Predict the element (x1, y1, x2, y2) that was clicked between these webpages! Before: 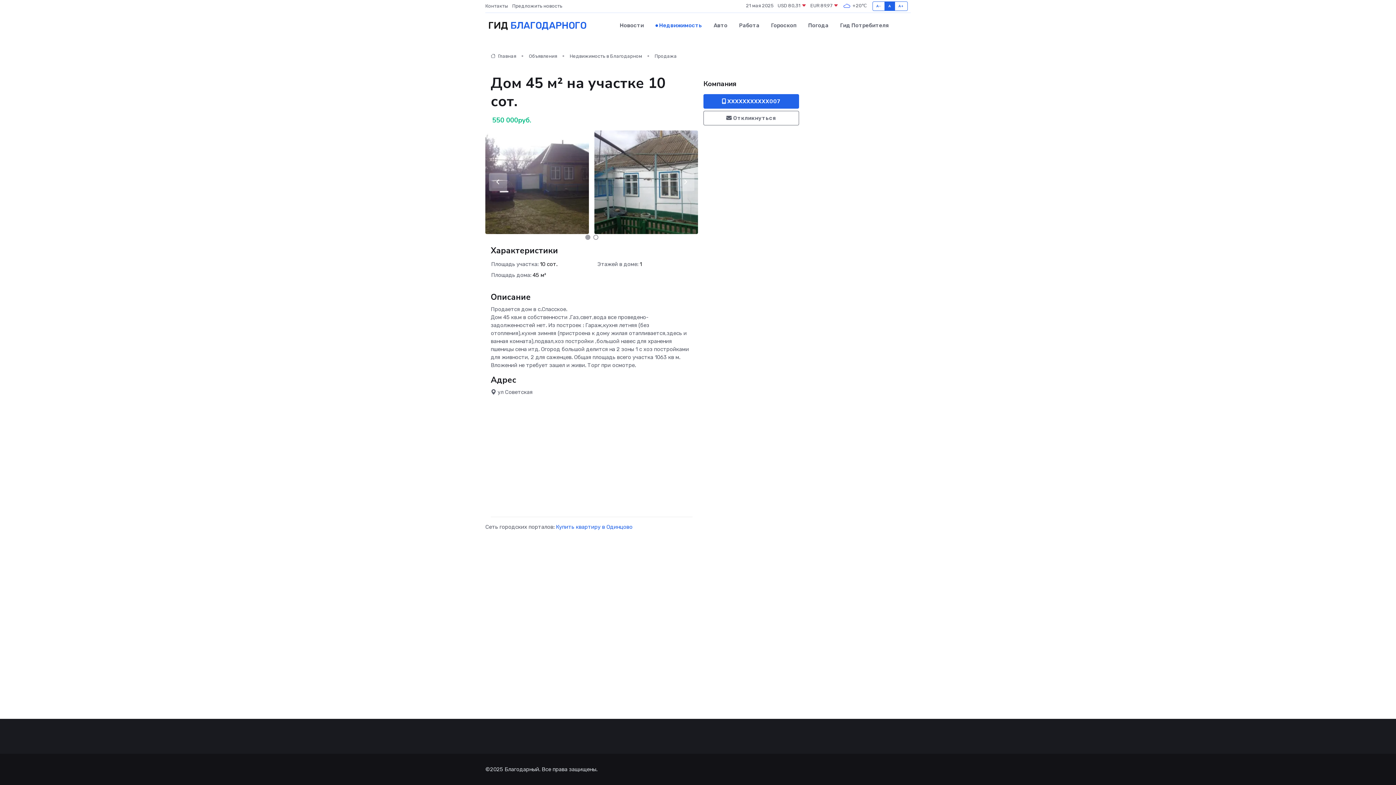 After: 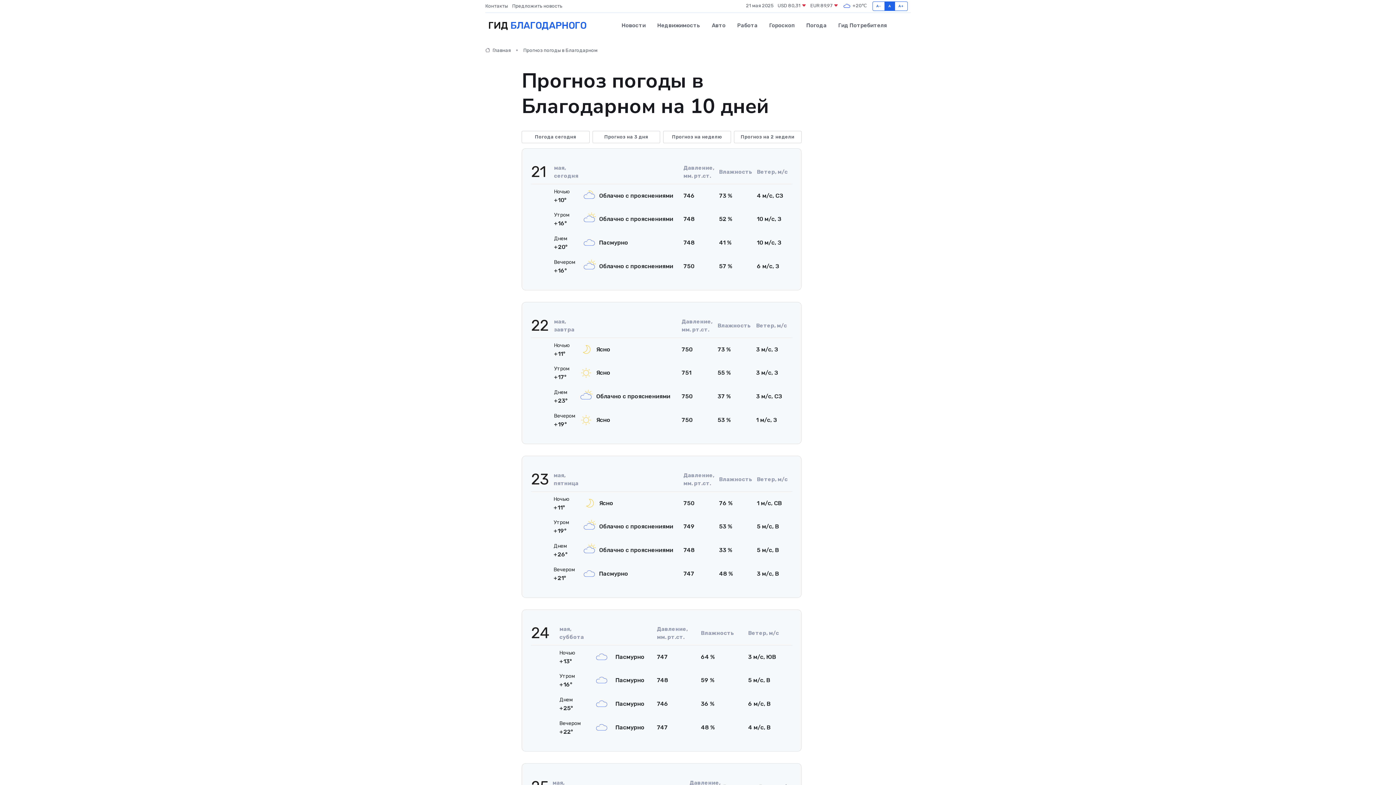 Action: bbox: (842, 1, 867, 10) label:  +20℃